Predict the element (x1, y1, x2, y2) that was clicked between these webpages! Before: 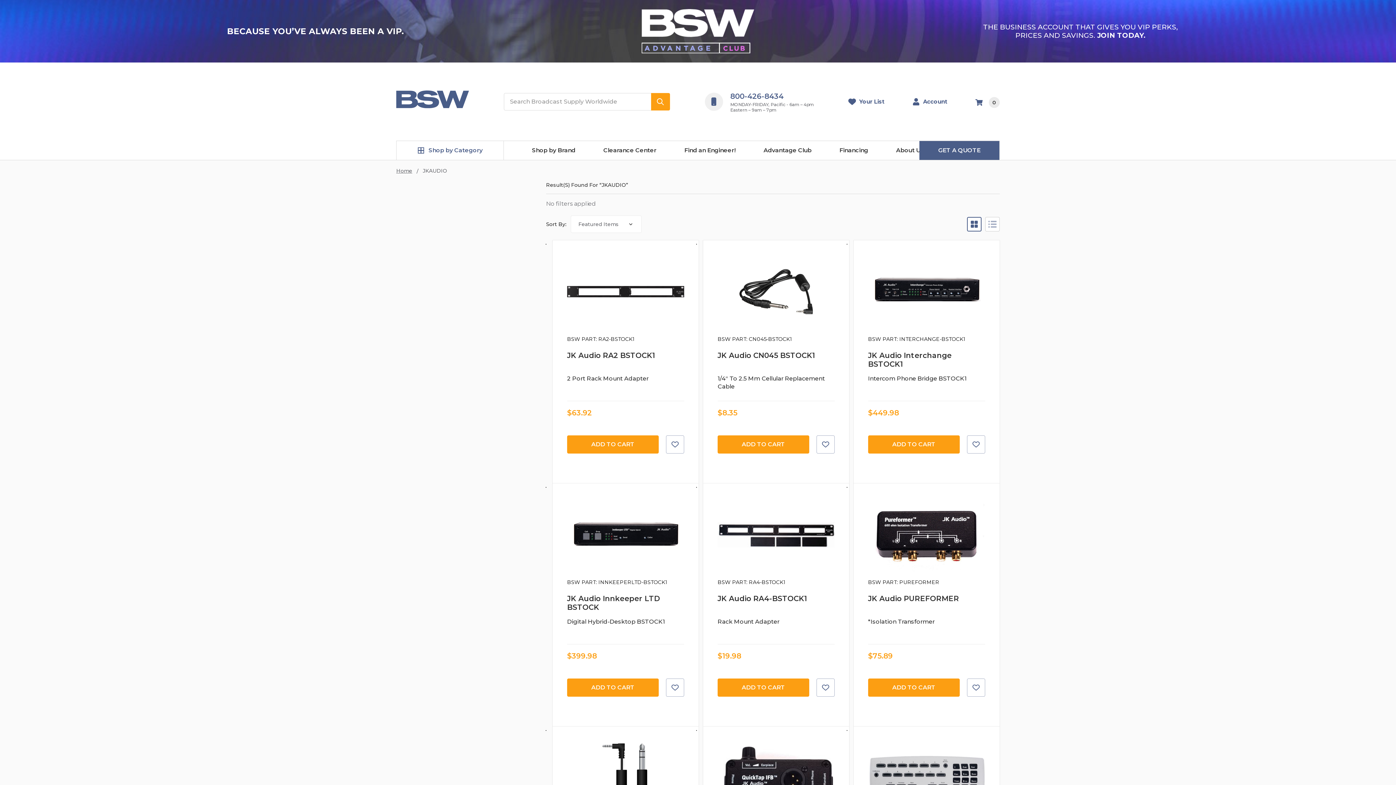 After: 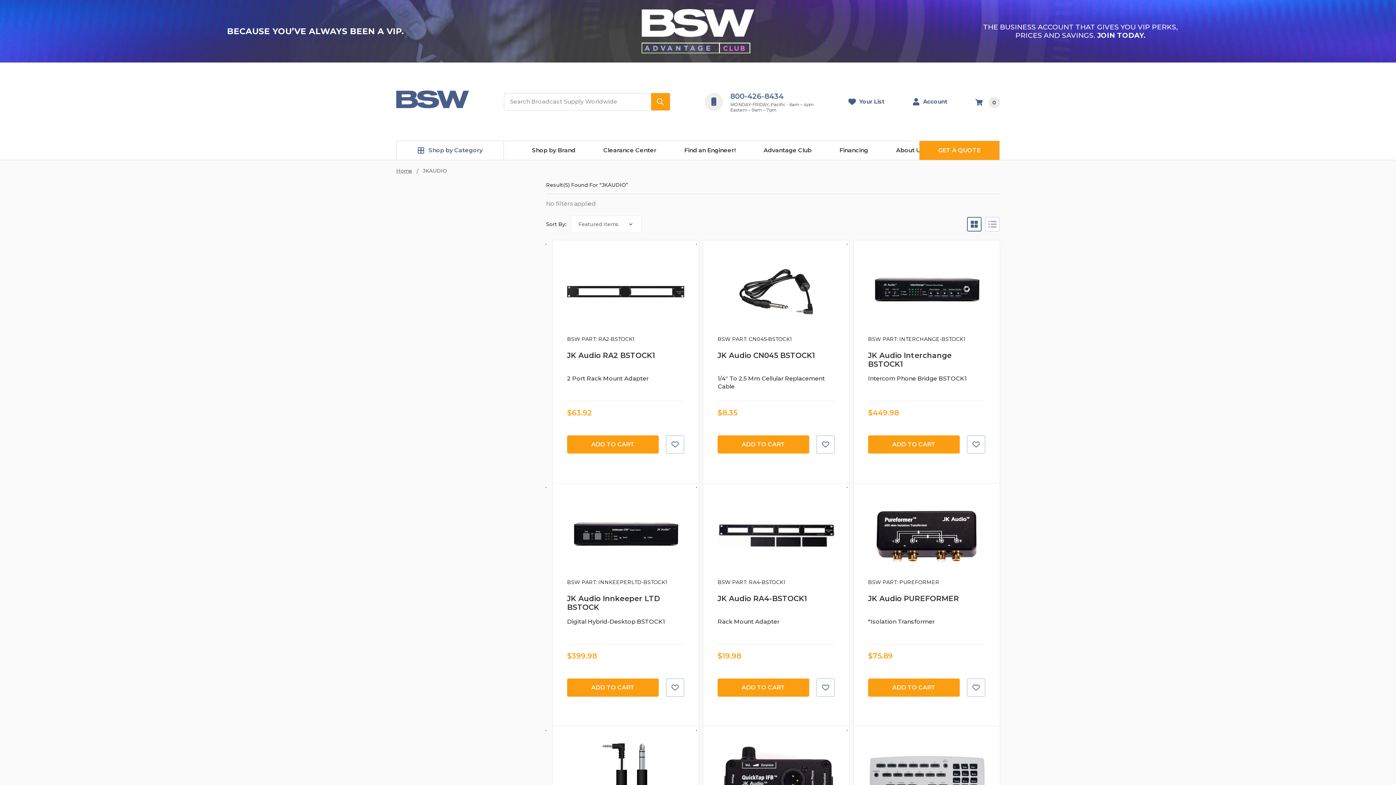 Action: bbox: (919, 141, 999, 160) label: GET A QUOTE